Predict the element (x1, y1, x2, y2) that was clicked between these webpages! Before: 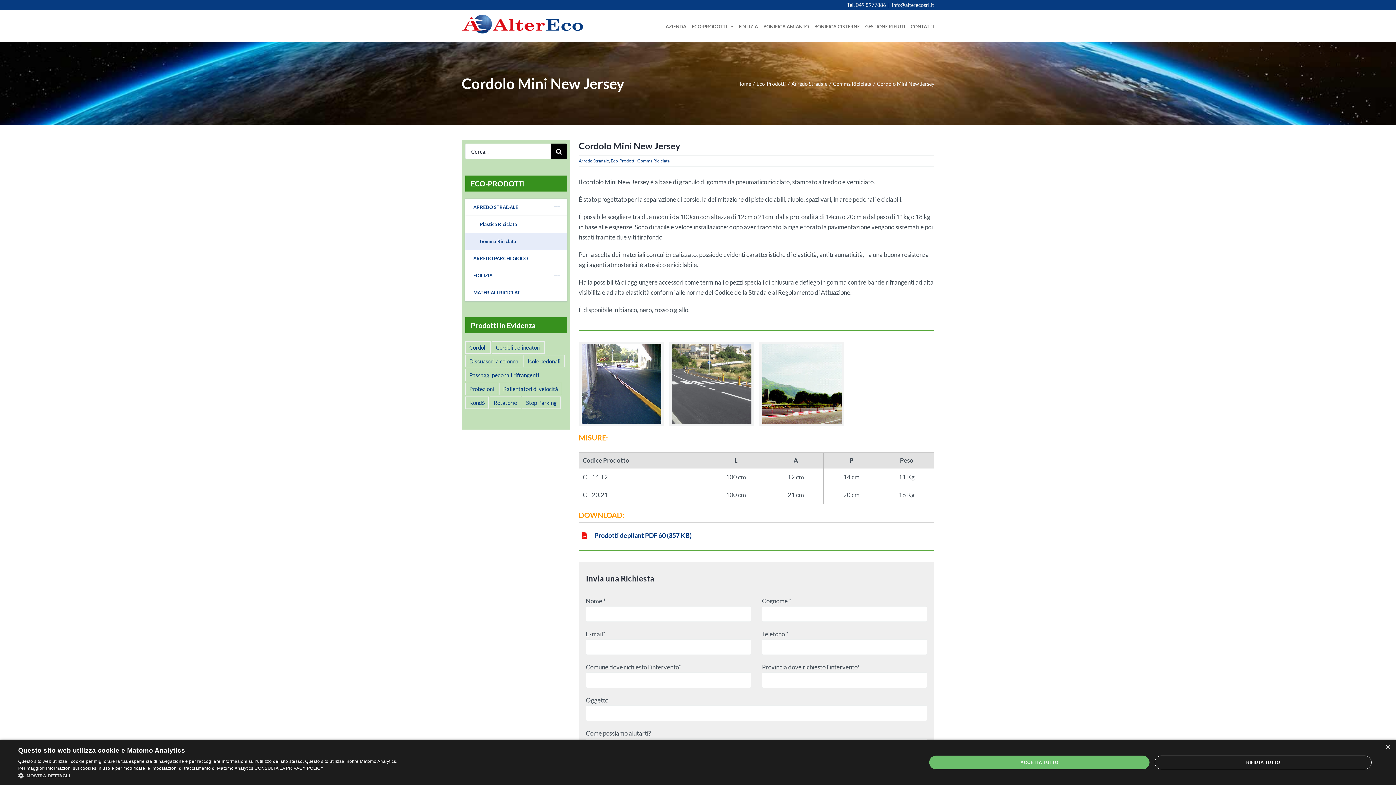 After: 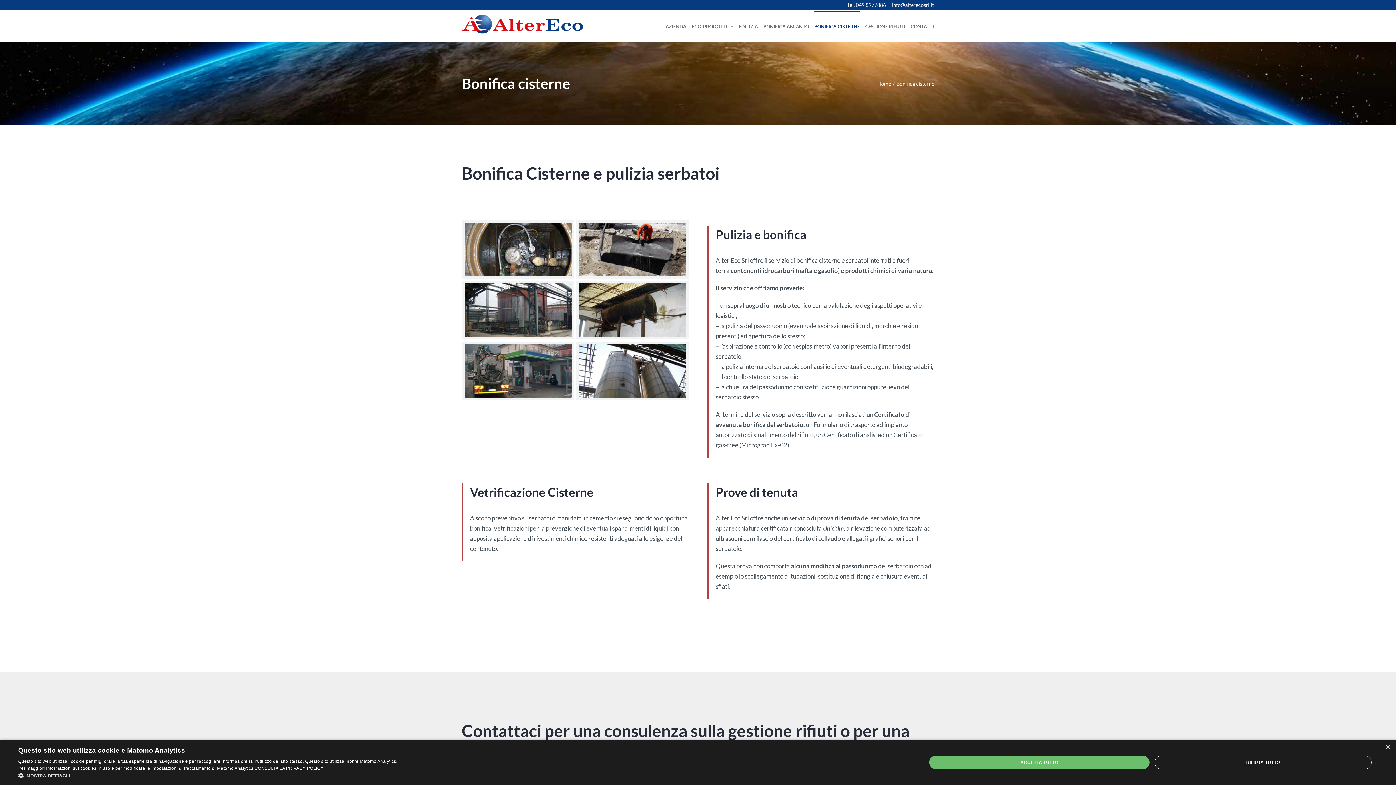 Action: bbox: (814, 10, 860, 41) label: BONIFICA CISTERNE